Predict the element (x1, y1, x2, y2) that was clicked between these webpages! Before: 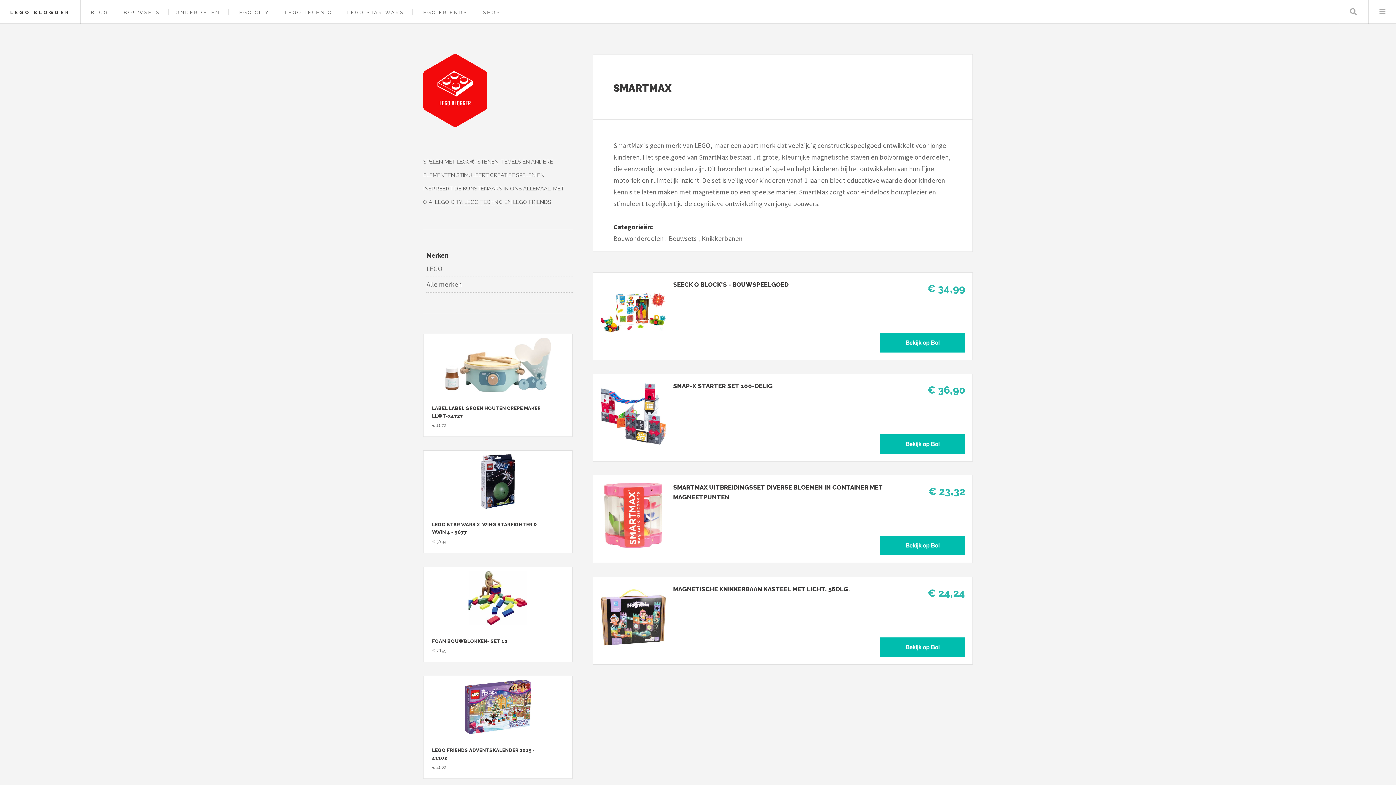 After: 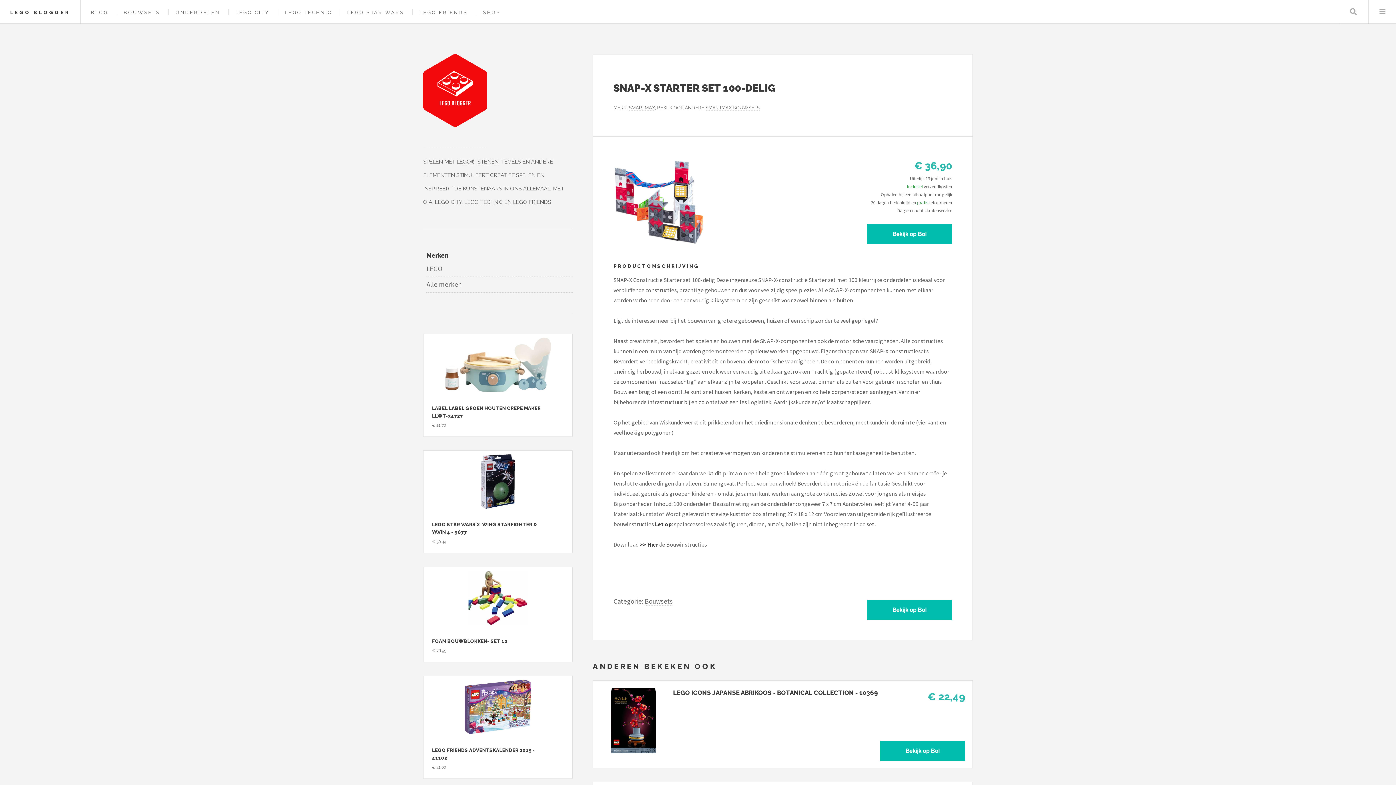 Action: label: Bekijk ook SNAP-X Starter set 100-delig bbox: (927, 381, 965, 399)